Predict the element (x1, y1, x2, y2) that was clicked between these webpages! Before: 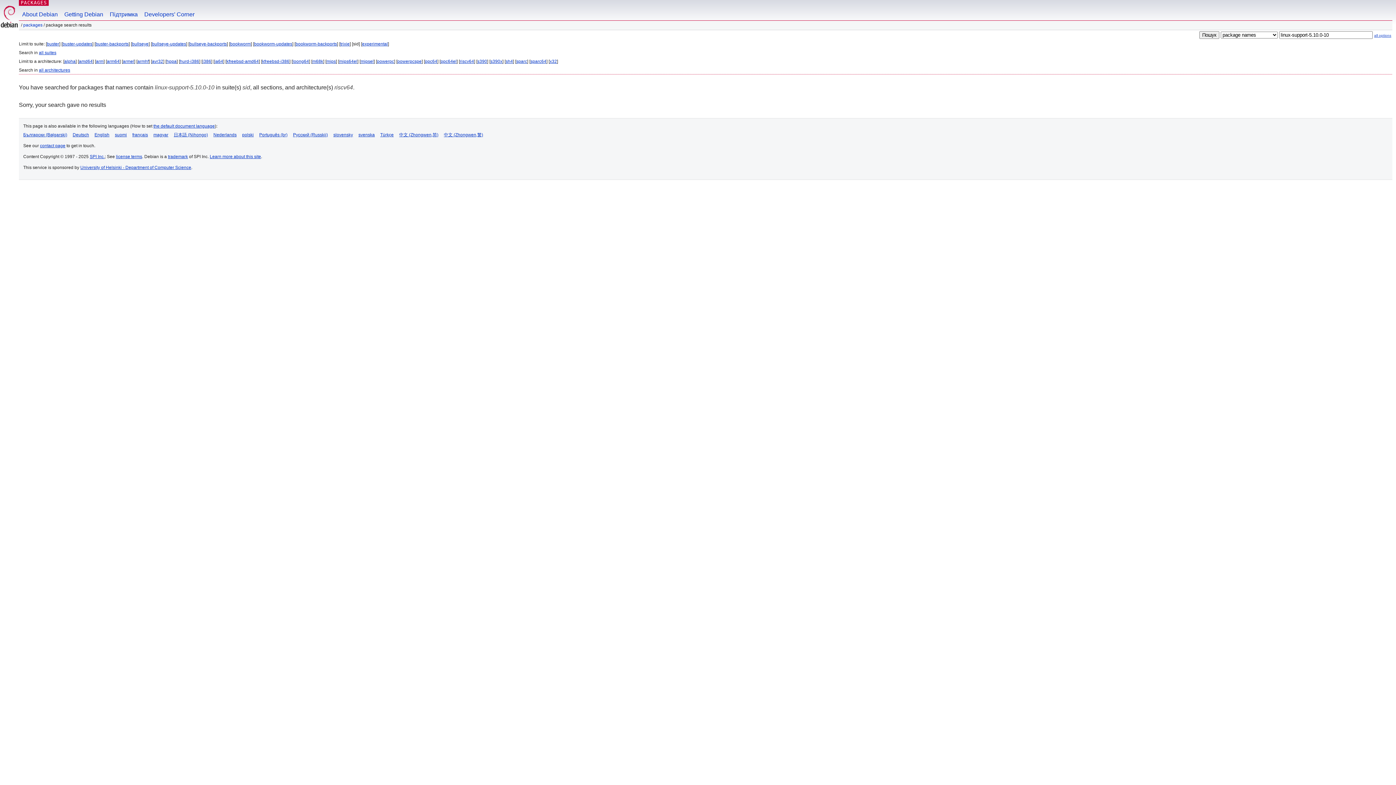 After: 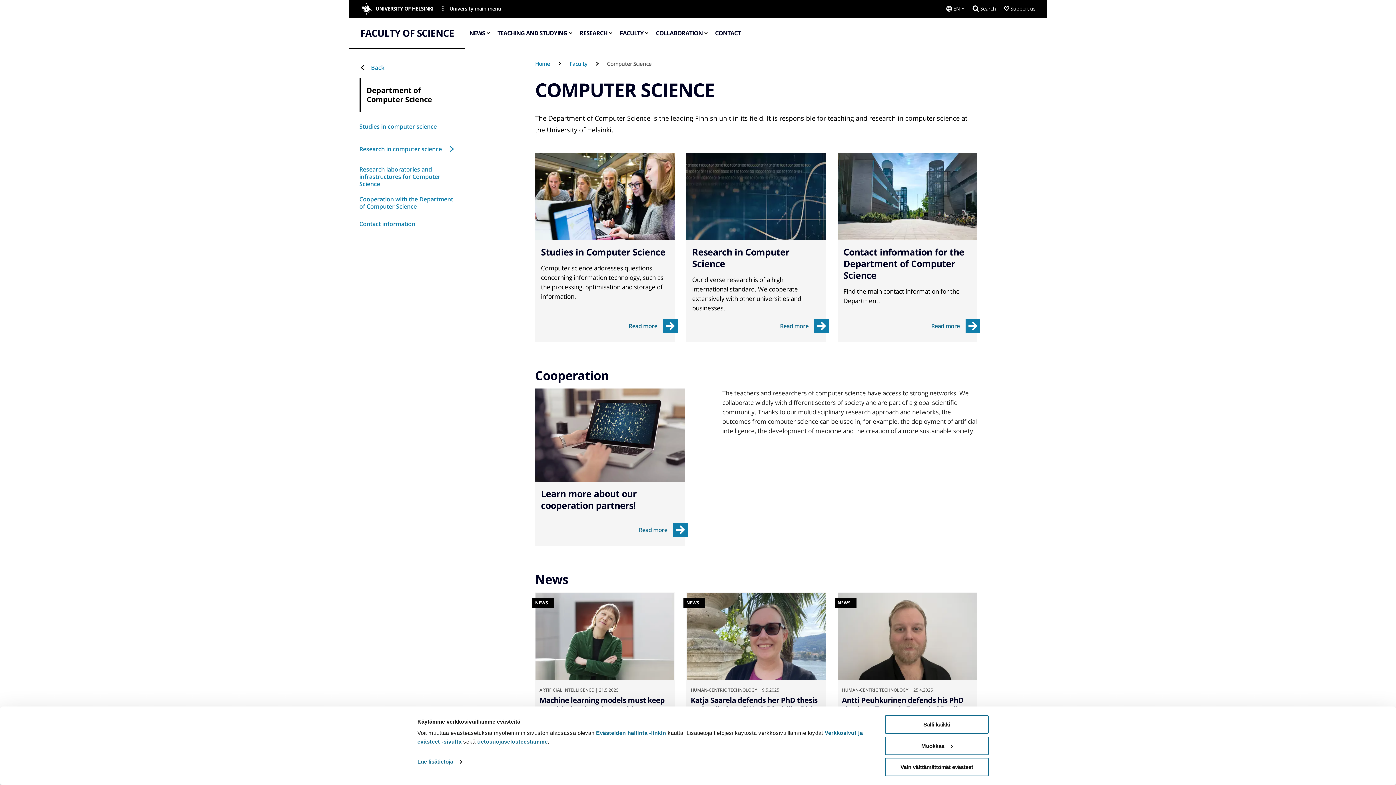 Action: bbox: (80, 165, 191, 170) label: University of Helsinki - Department of Computer Science